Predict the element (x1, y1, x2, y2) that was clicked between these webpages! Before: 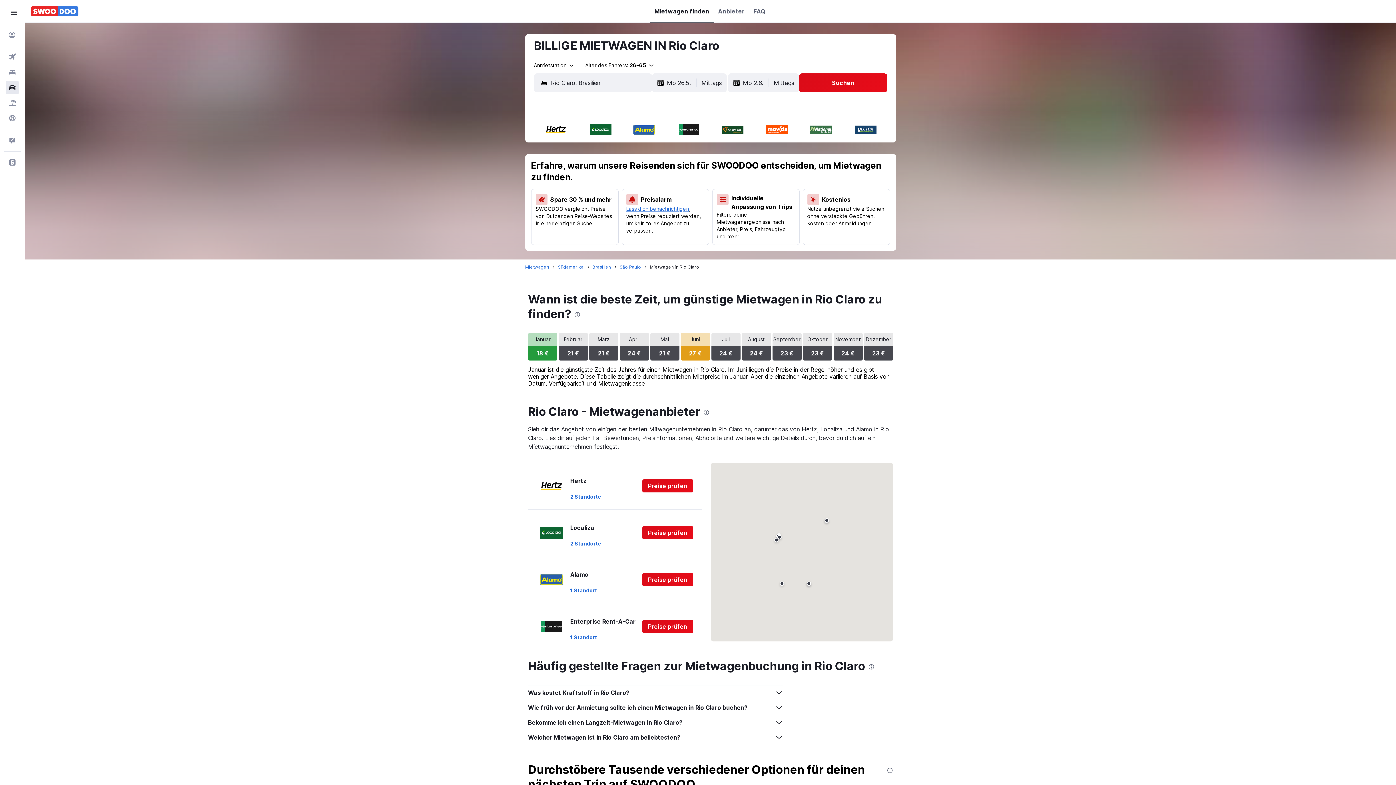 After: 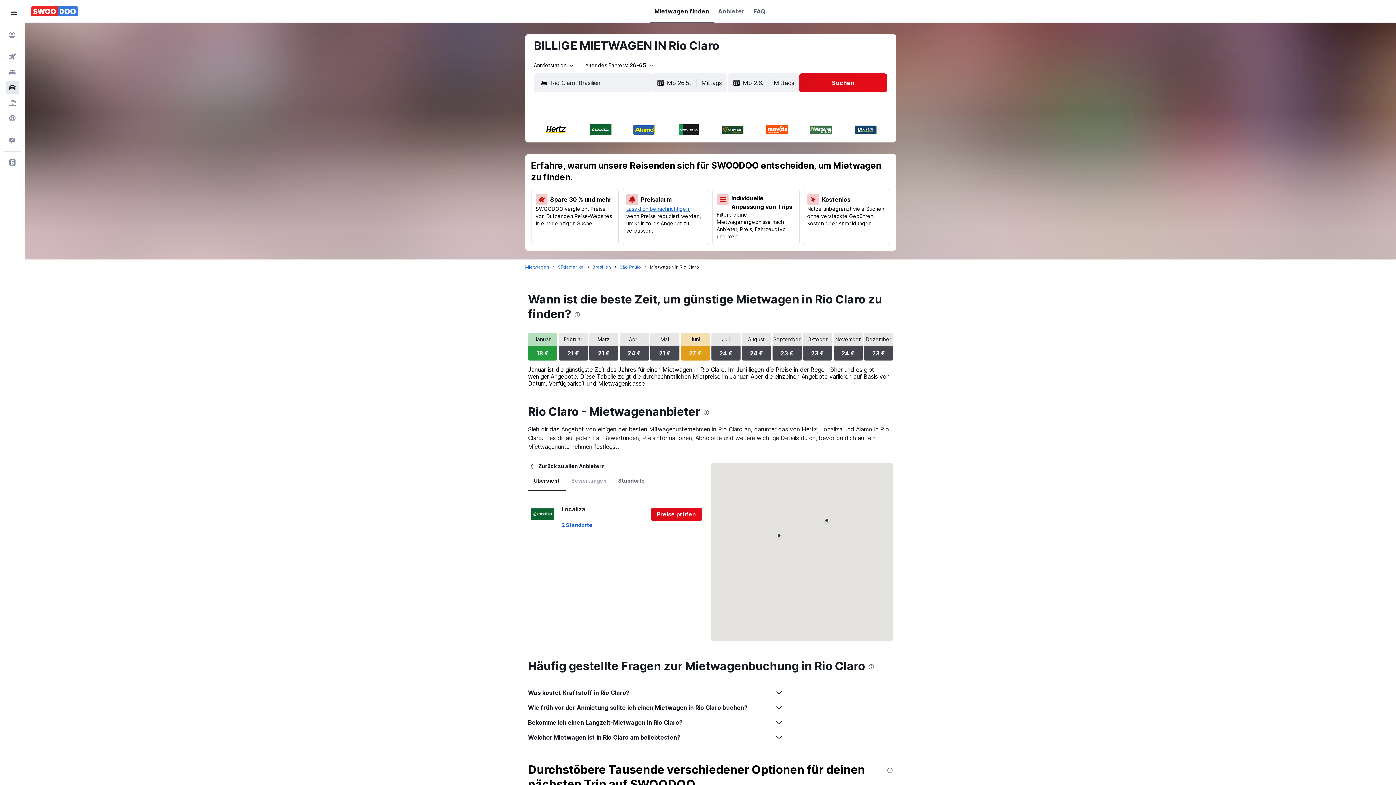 Action: bbox: (532, 514, 697, 552) label: Localiza

2 Standorte
Preise prüfen